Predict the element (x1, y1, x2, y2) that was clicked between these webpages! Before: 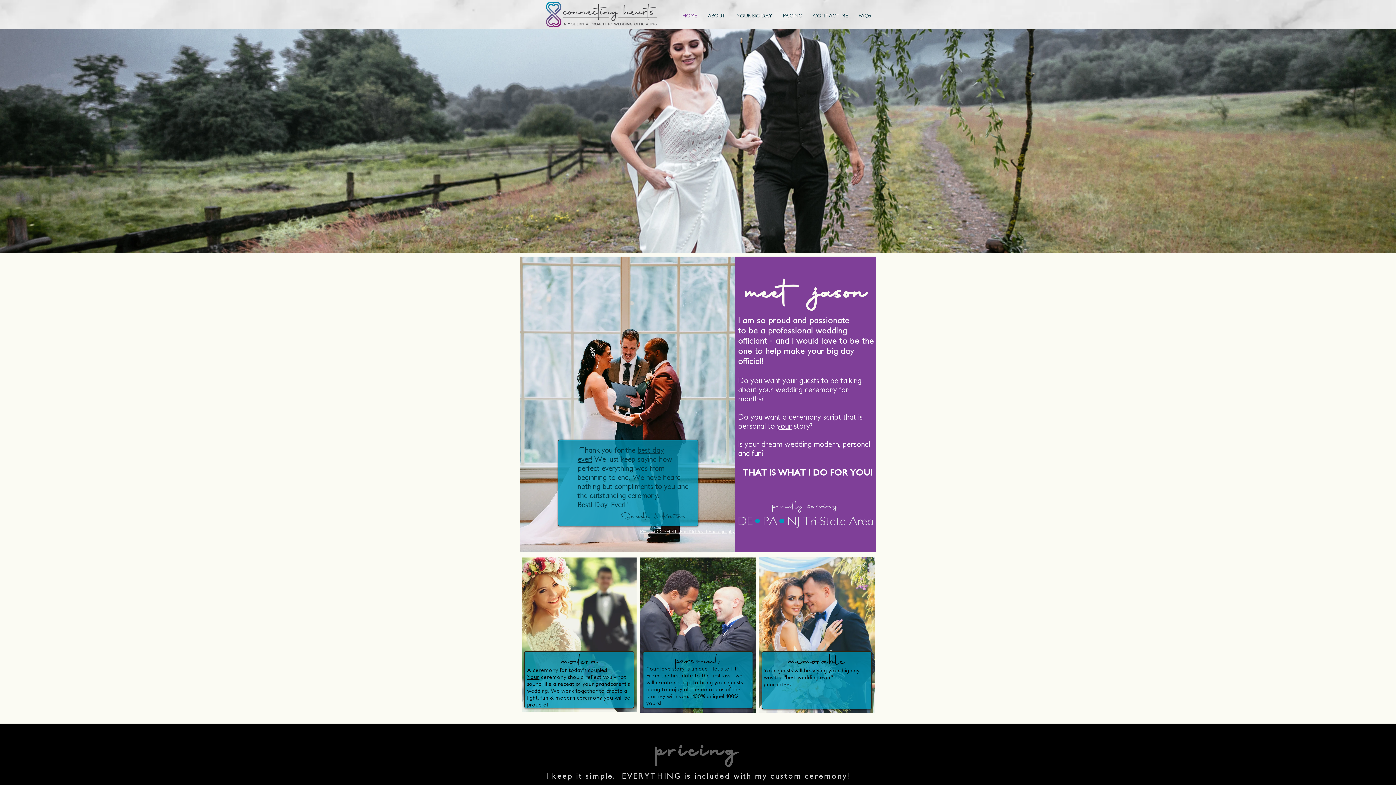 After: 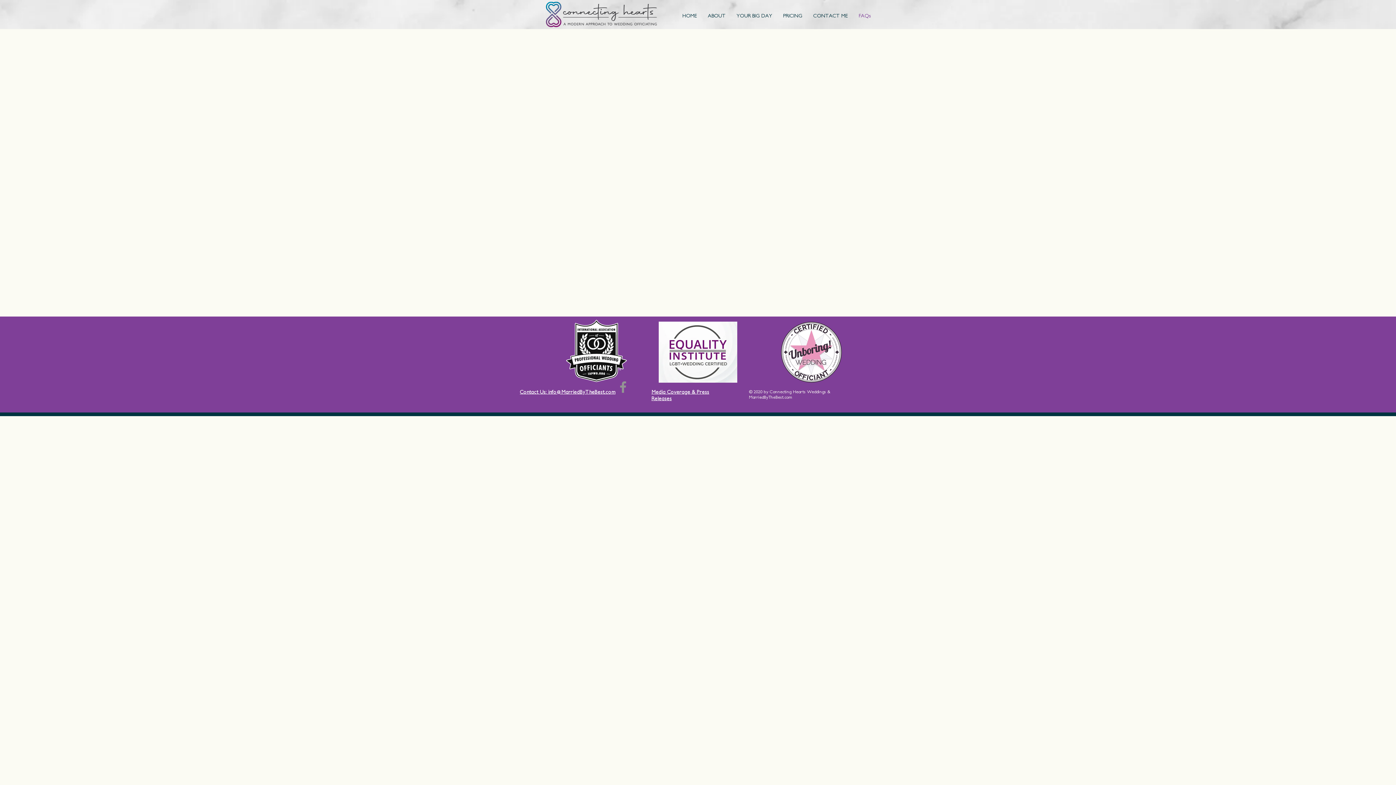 Action: bbox: (853, 6, 876, 24) label: FAQs